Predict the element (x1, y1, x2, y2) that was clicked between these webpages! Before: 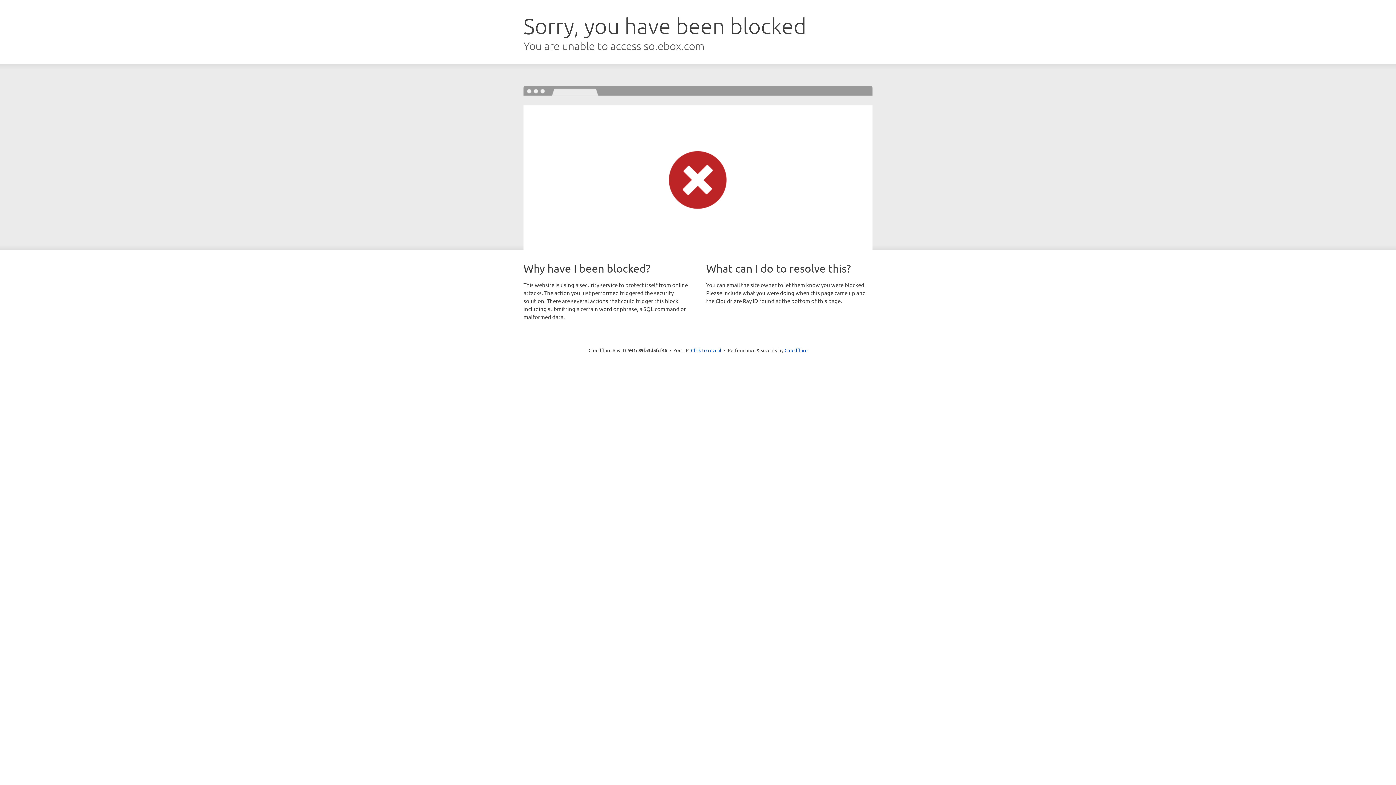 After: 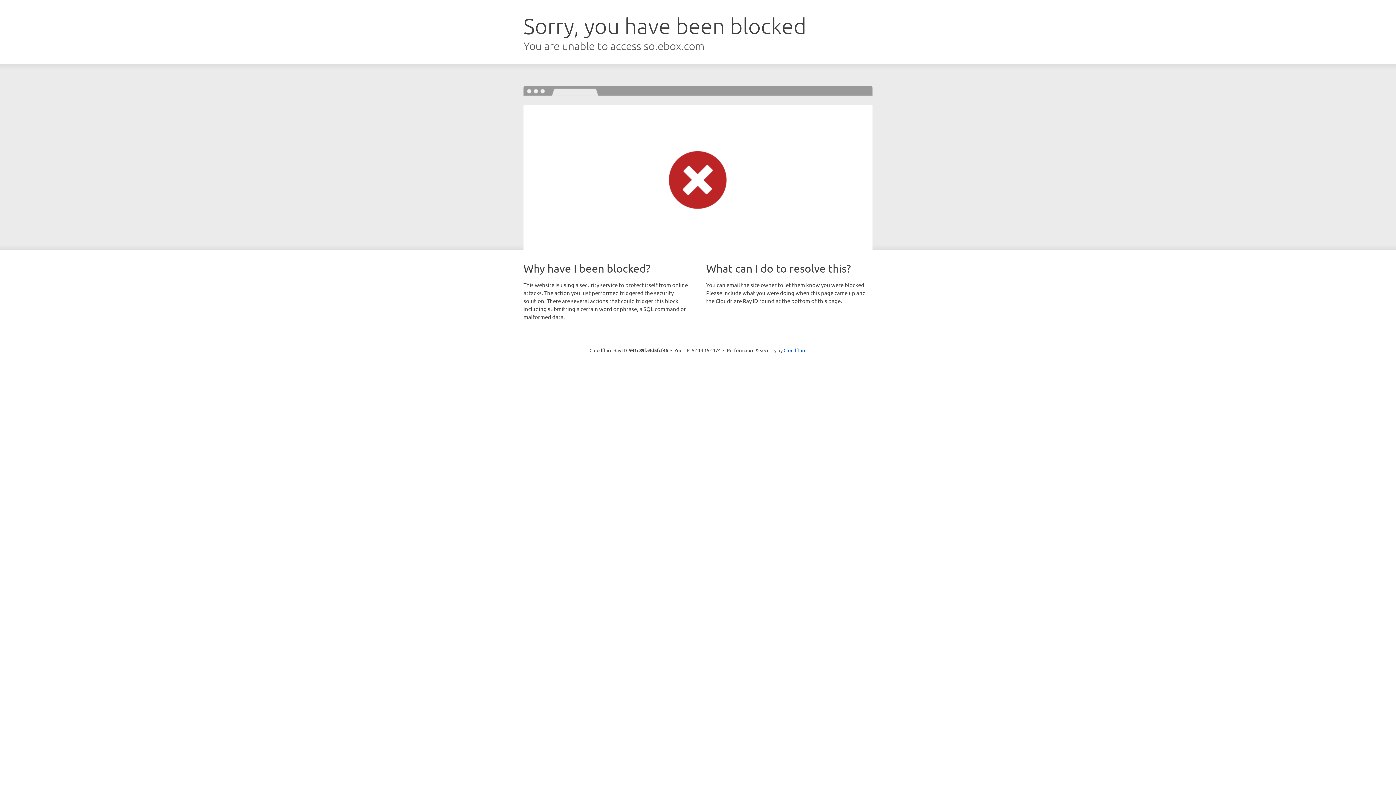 Action: label: Click to reveal bbox: (691, 346, 721, 353)